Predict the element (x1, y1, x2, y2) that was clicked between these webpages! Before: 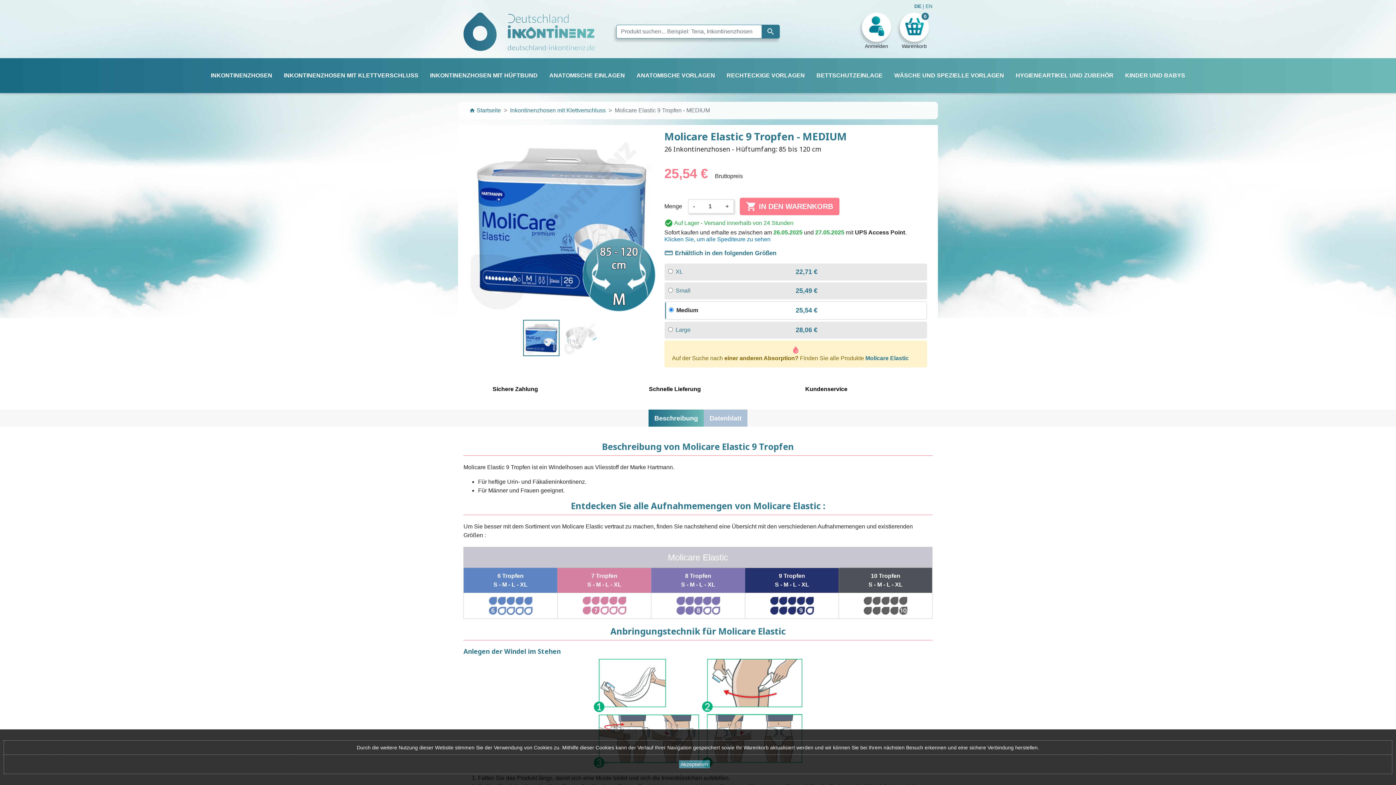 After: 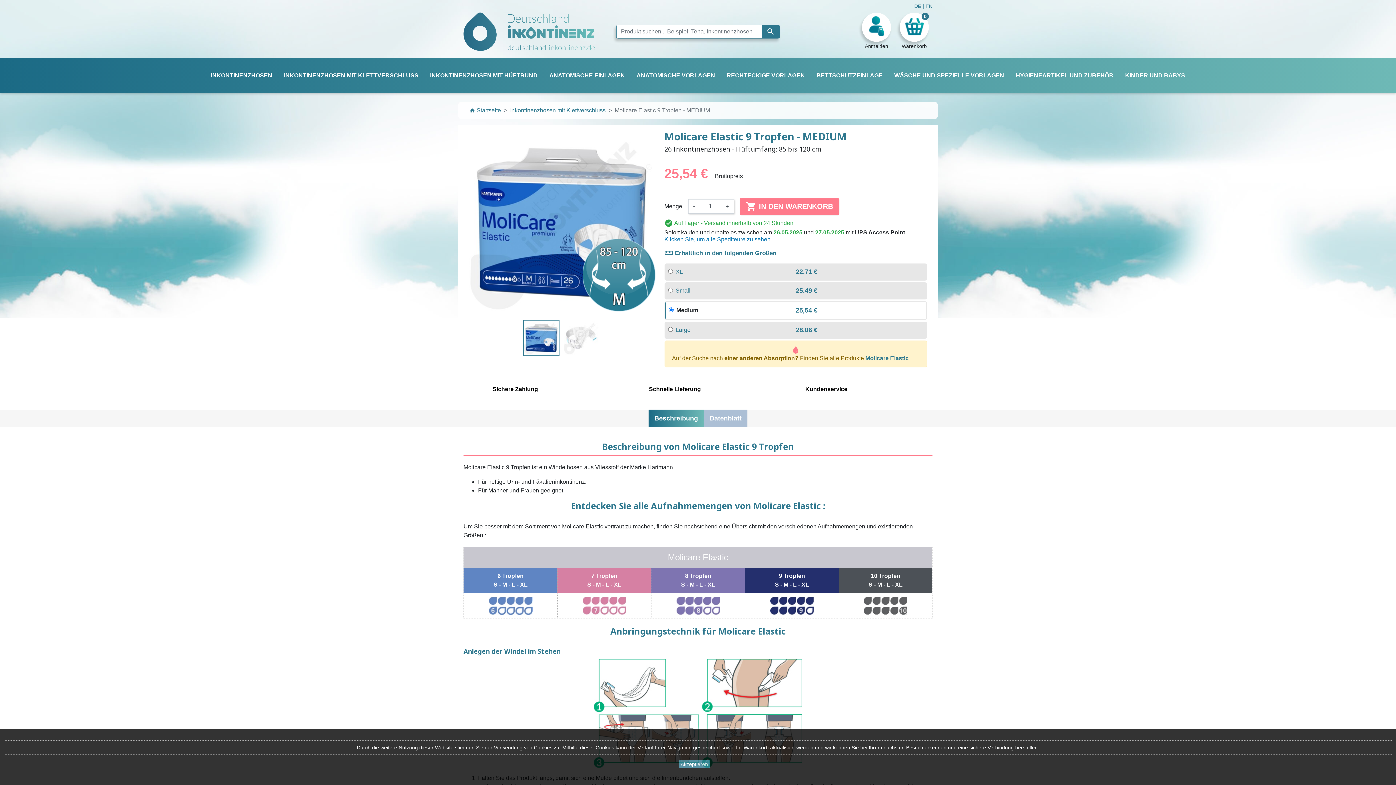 Action: label: DE  bbox: (914, 3, 922, 9)